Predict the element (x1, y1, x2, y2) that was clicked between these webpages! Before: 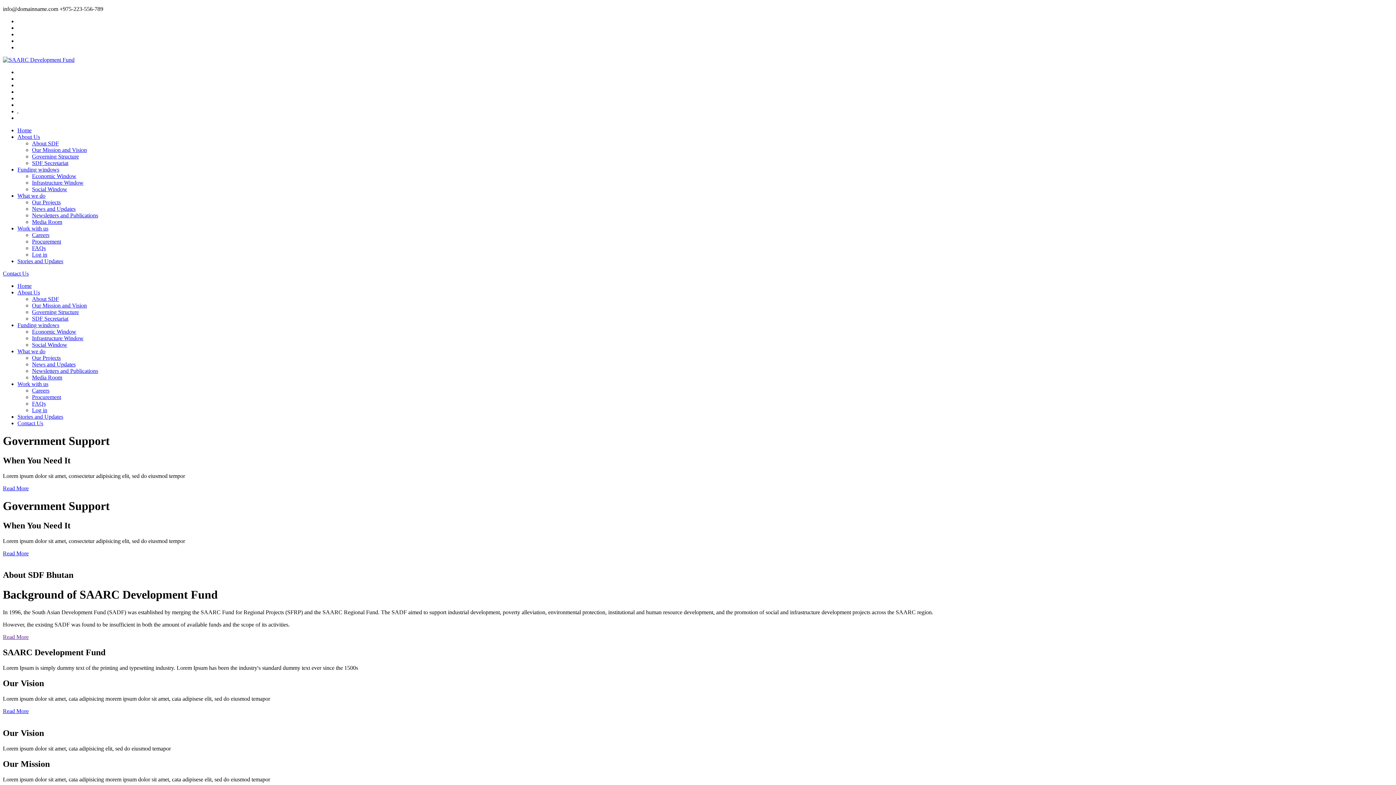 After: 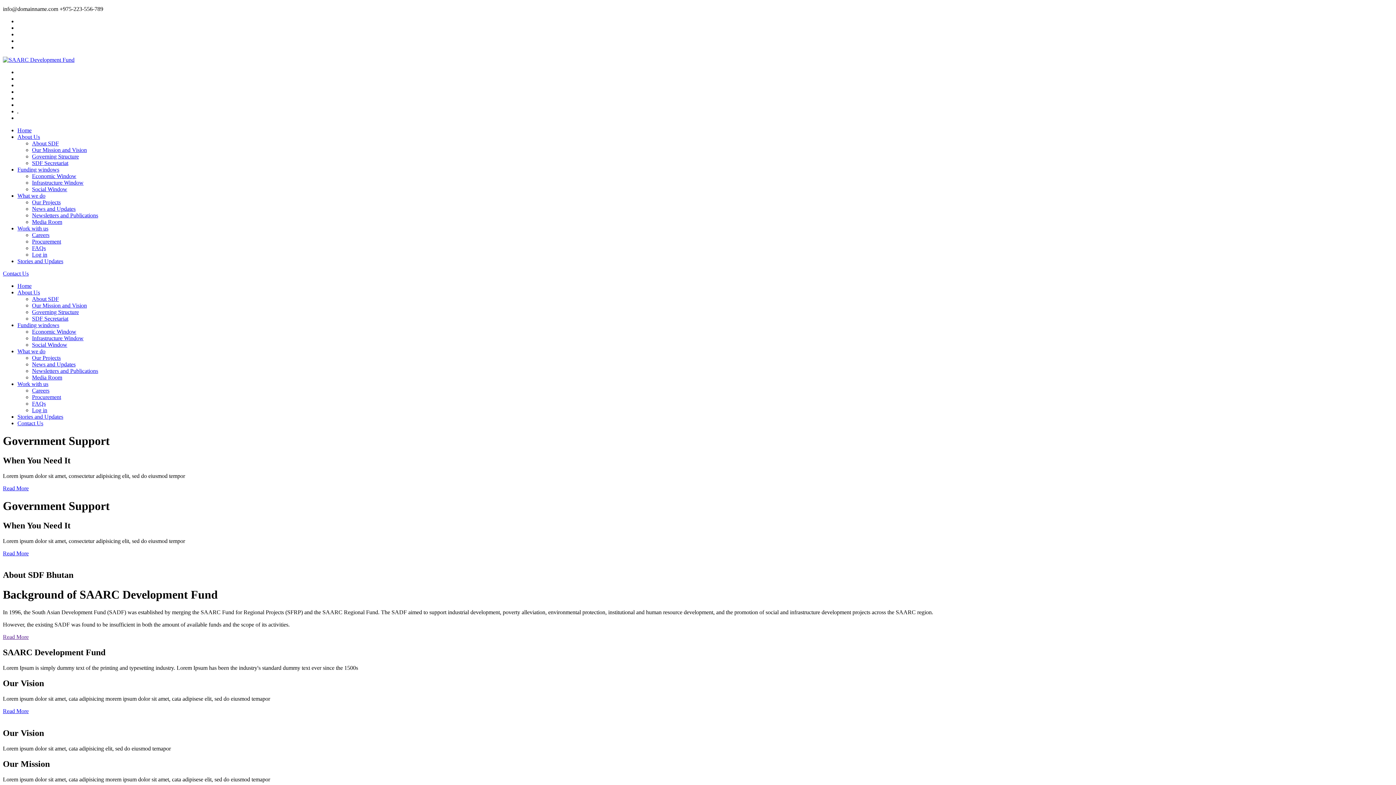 Action: label: Our Mission and Vision bbox: (32, 146, 86, 153)